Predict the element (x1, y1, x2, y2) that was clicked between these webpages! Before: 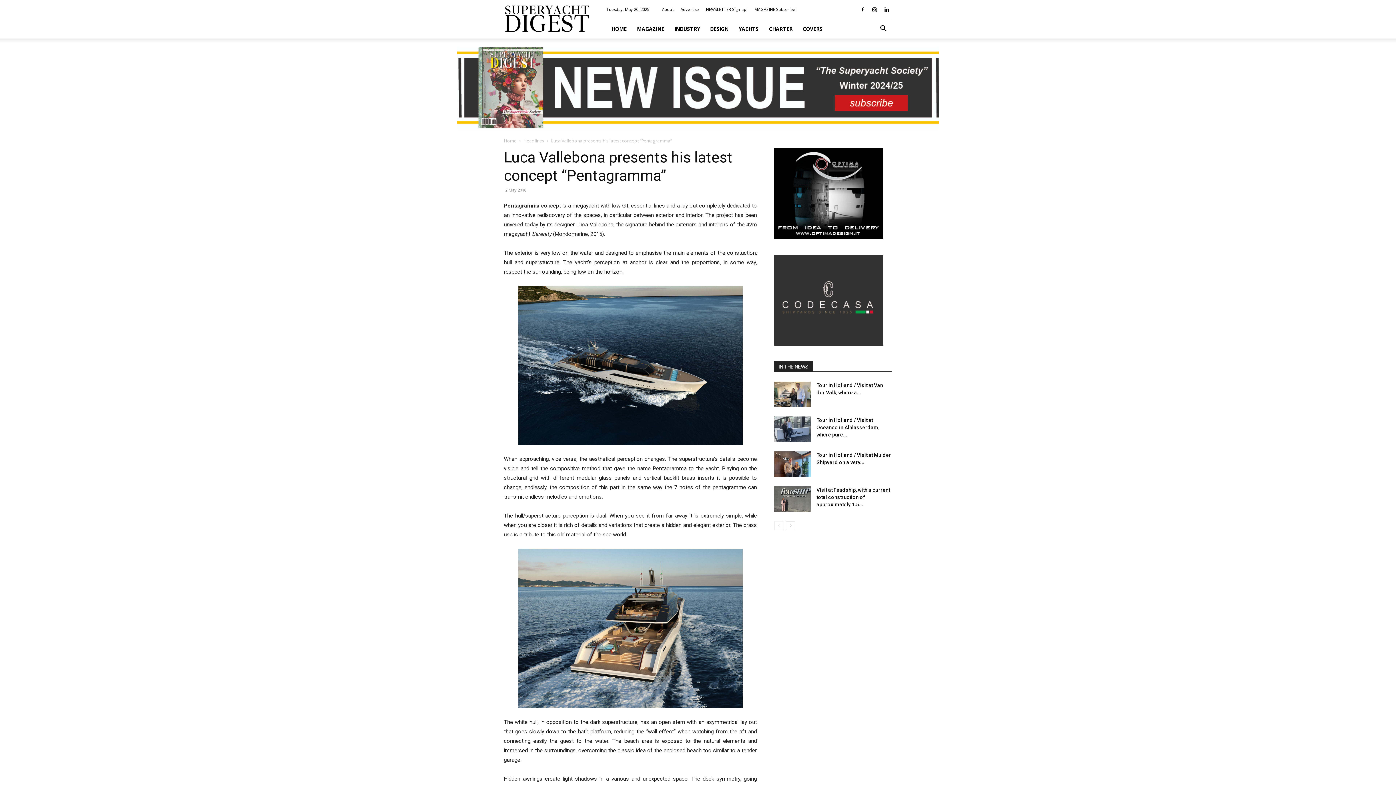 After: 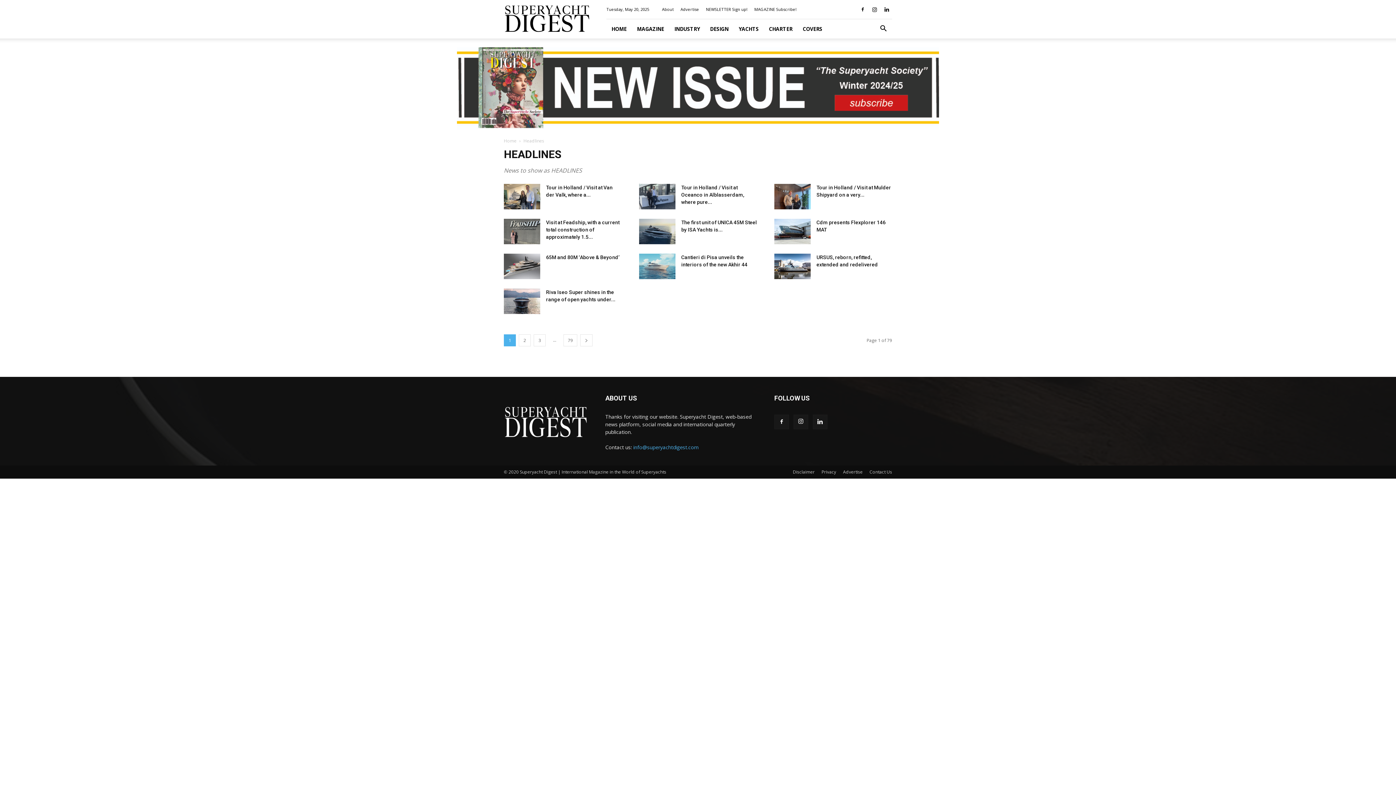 Action: label: Headlines bbox: (523, 137, 544, 144)